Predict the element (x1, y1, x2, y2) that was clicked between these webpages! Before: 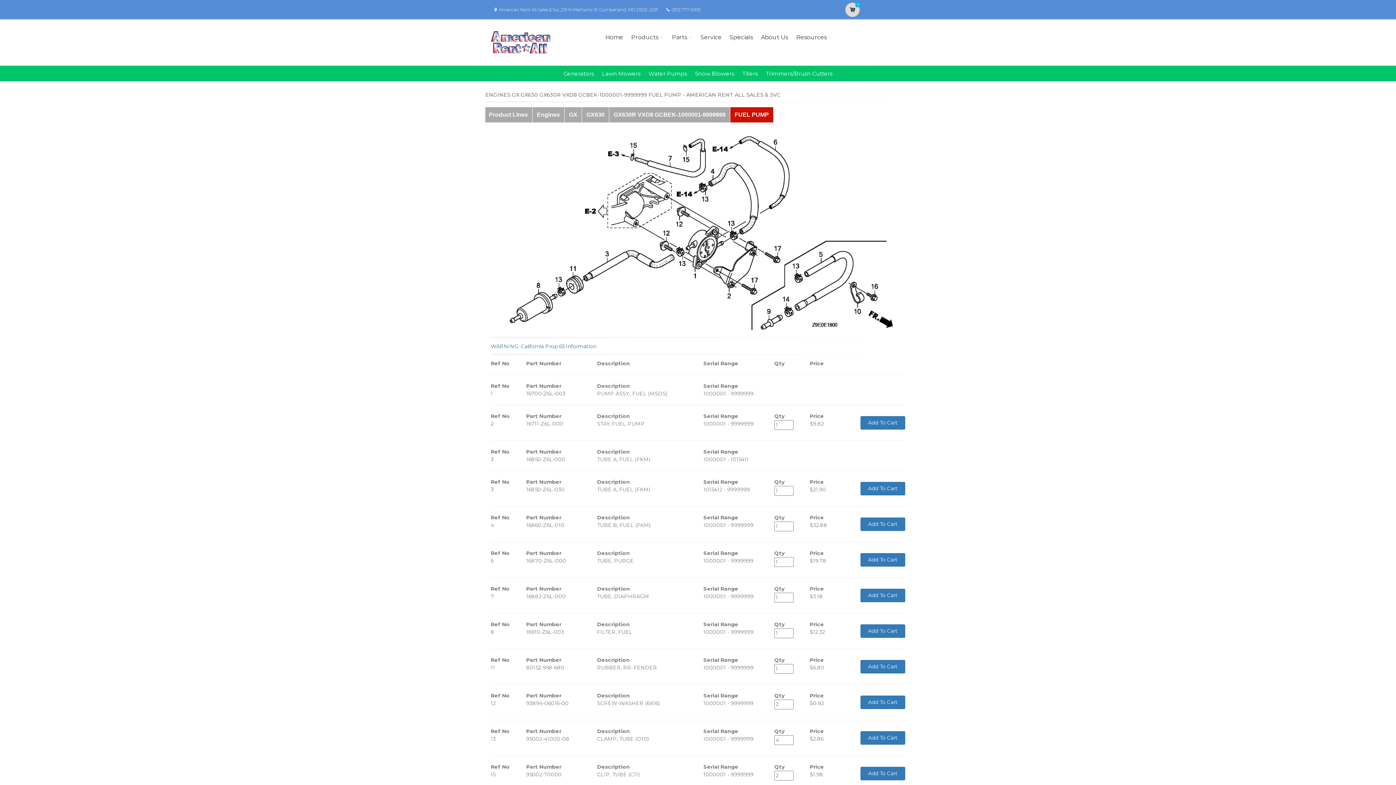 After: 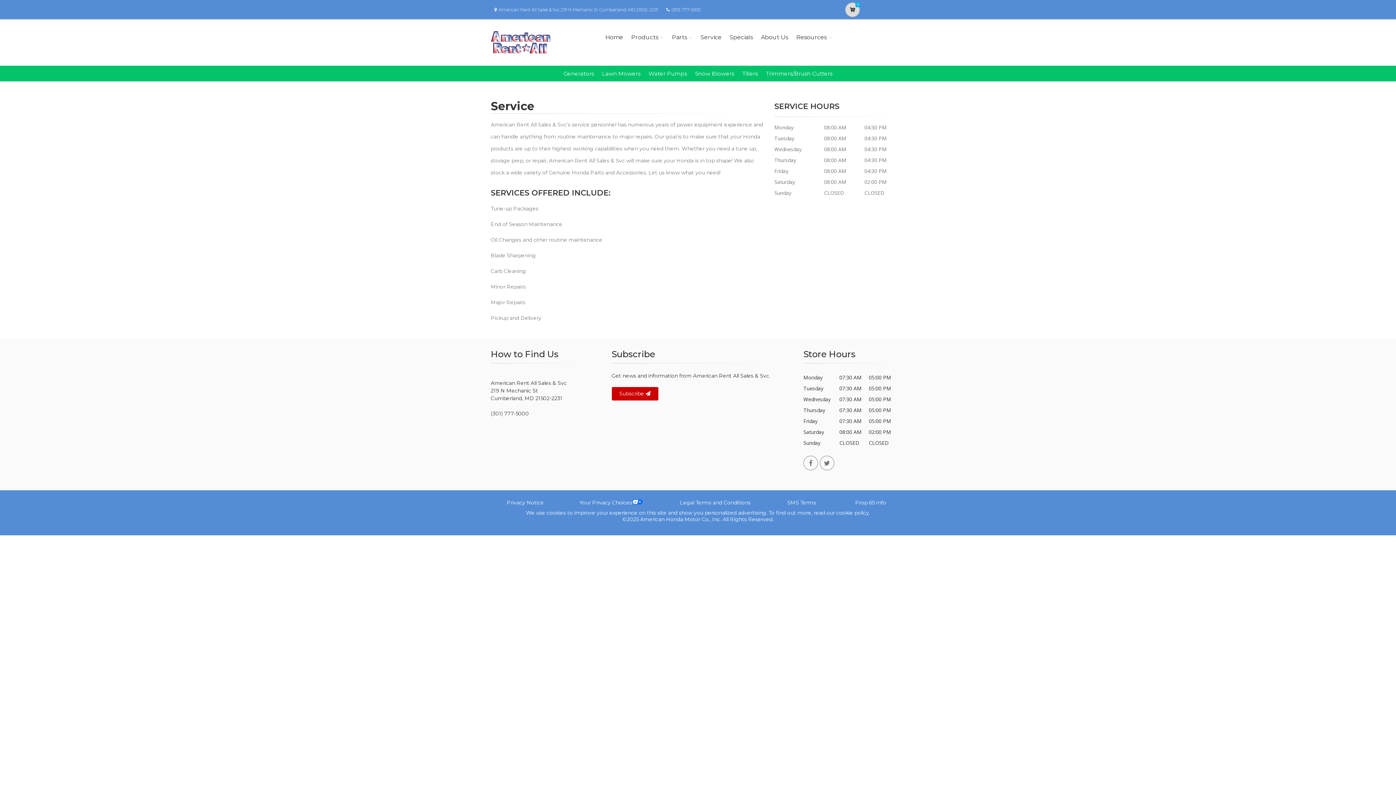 Action: label: Service bbox: (698, 23, 724, 51)